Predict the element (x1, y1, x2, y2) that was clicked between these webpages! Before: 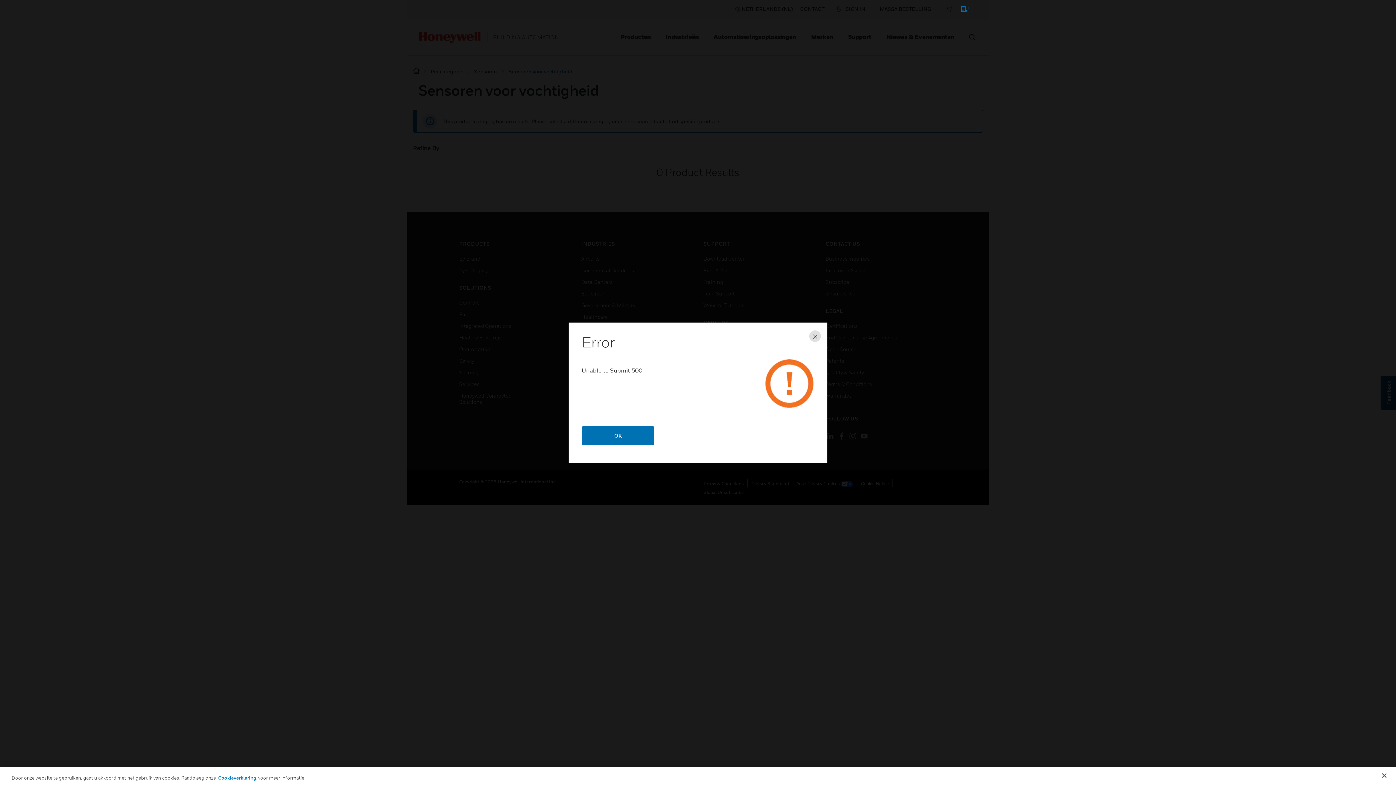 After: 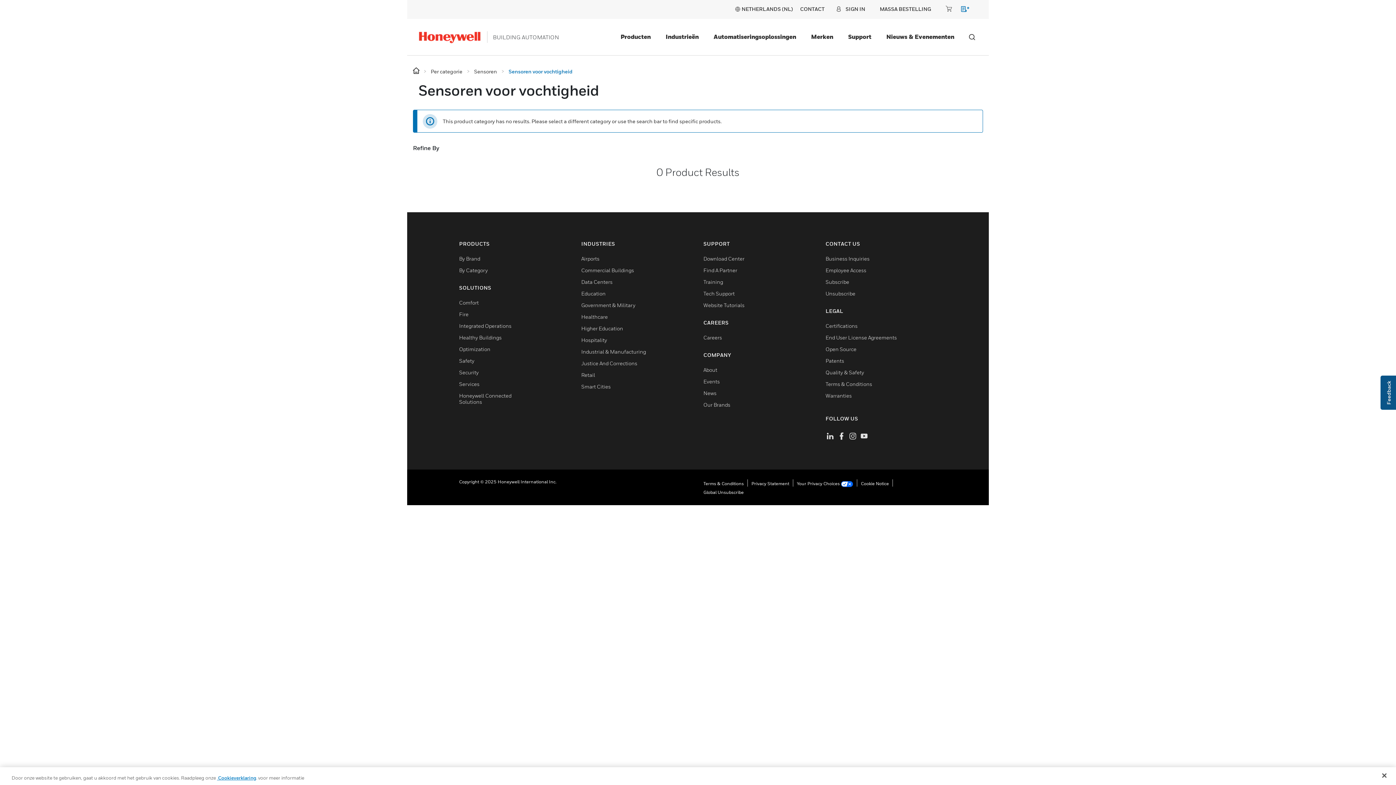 Action: label: Close bbox: (809, 330, 821, 342)